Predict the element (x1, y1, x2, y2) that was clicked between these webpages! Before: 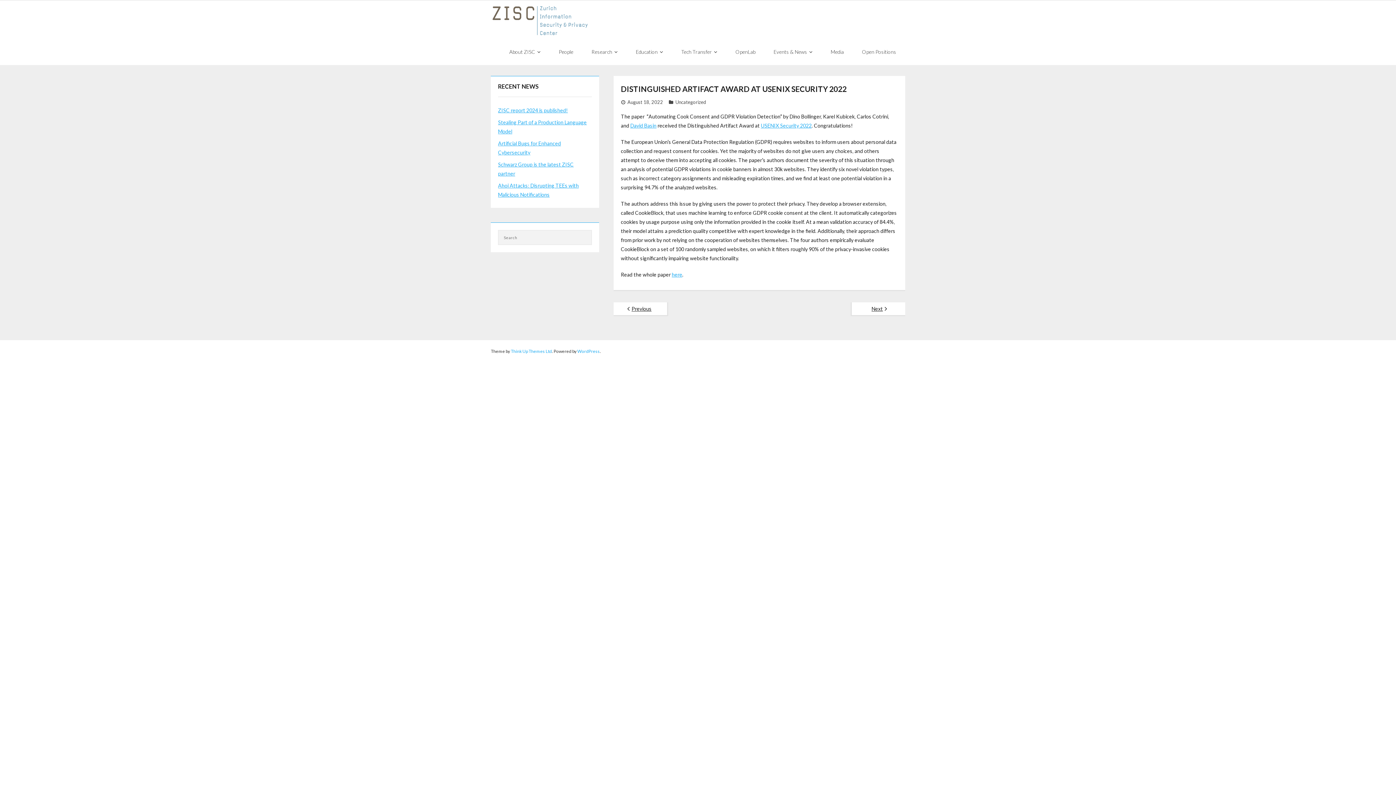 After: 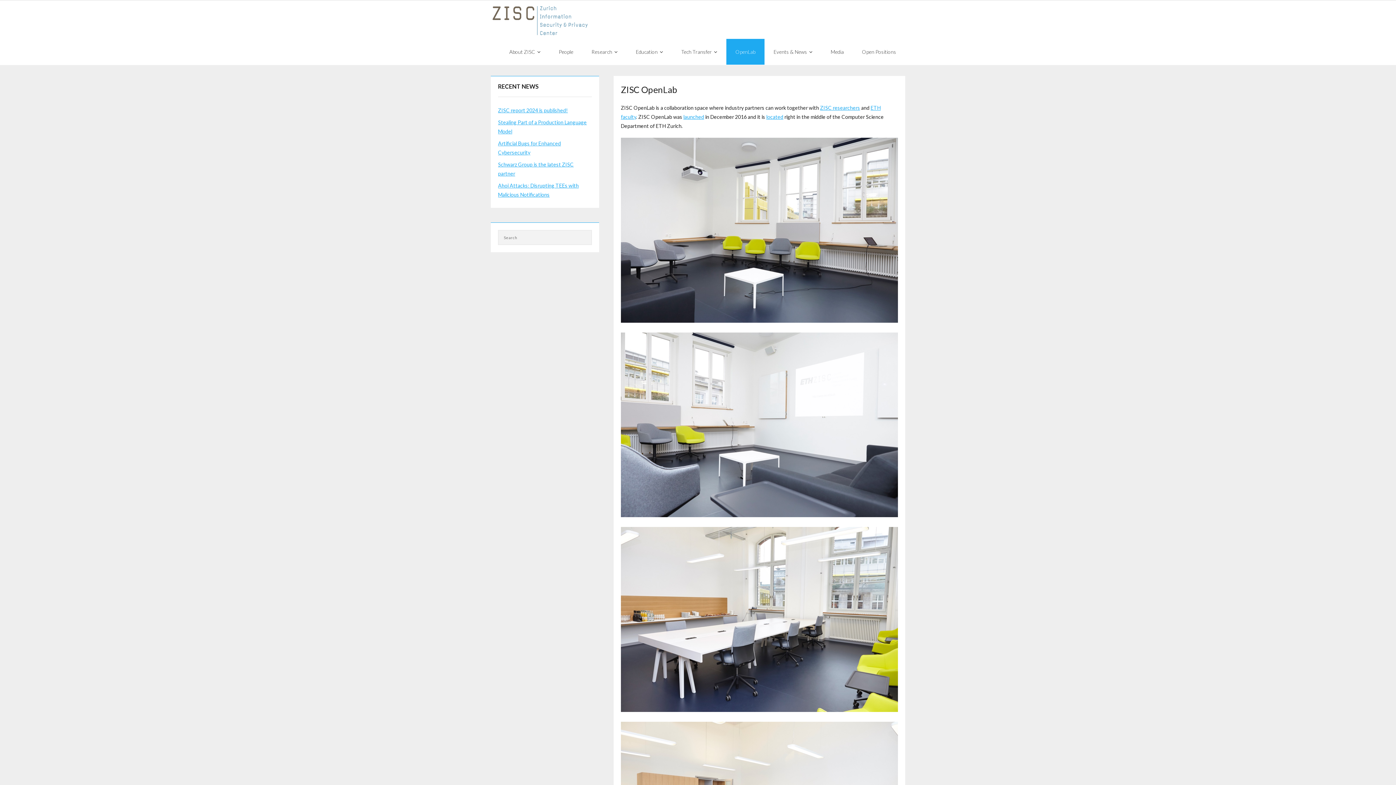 Action: bbox: (726, 38, 764, 64) label: OpenLab